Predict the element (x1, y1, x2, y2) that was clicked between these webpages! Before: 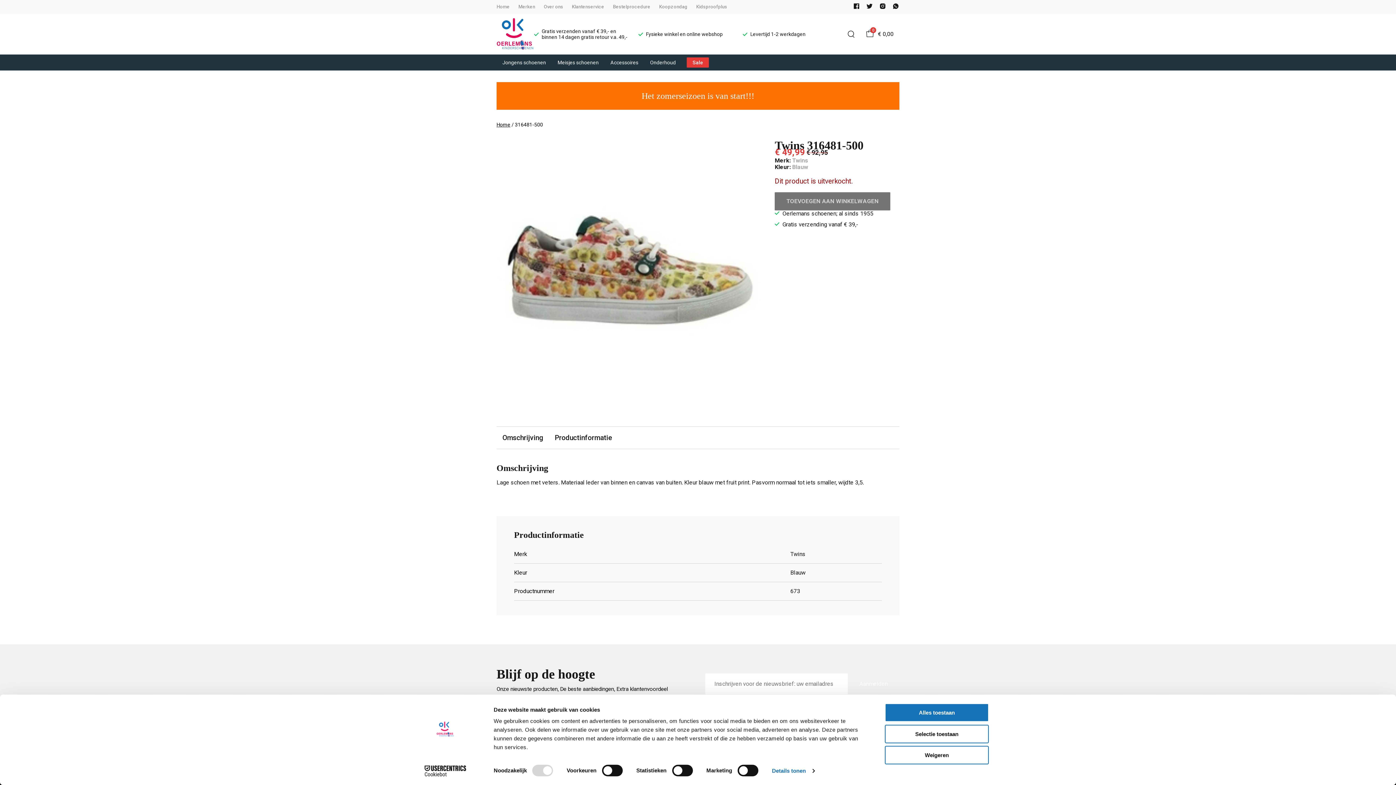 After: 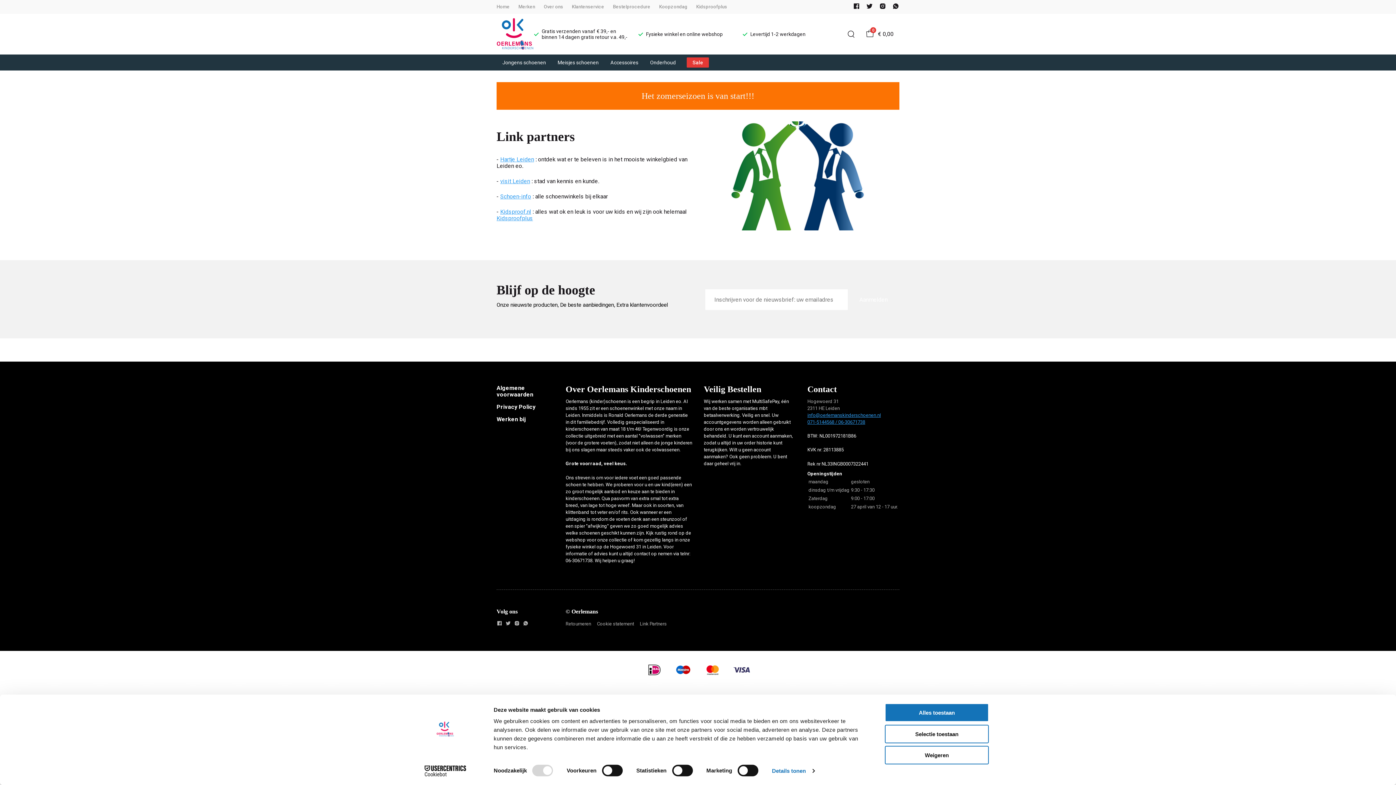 Action: bbox: (696, 4, 727, 9) label: Kidsproofplus